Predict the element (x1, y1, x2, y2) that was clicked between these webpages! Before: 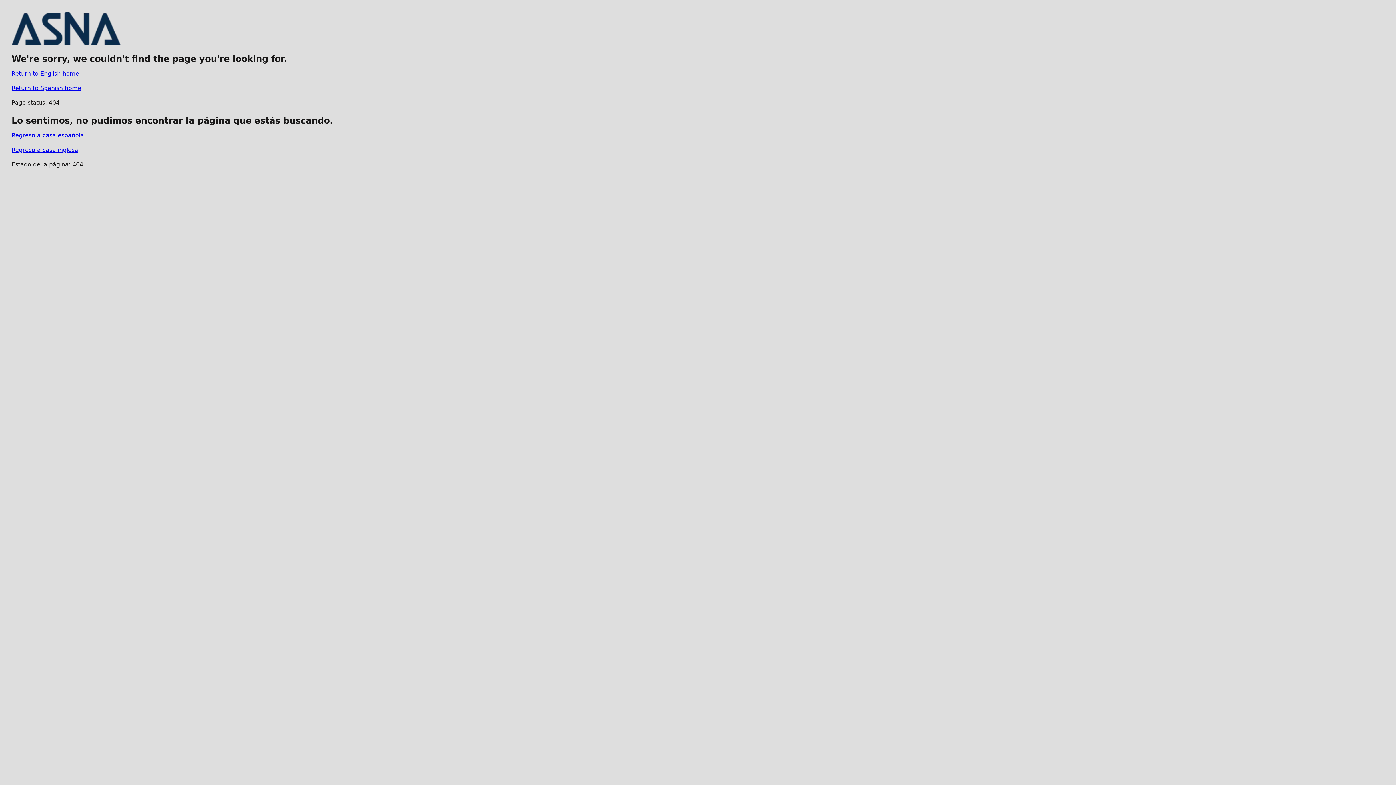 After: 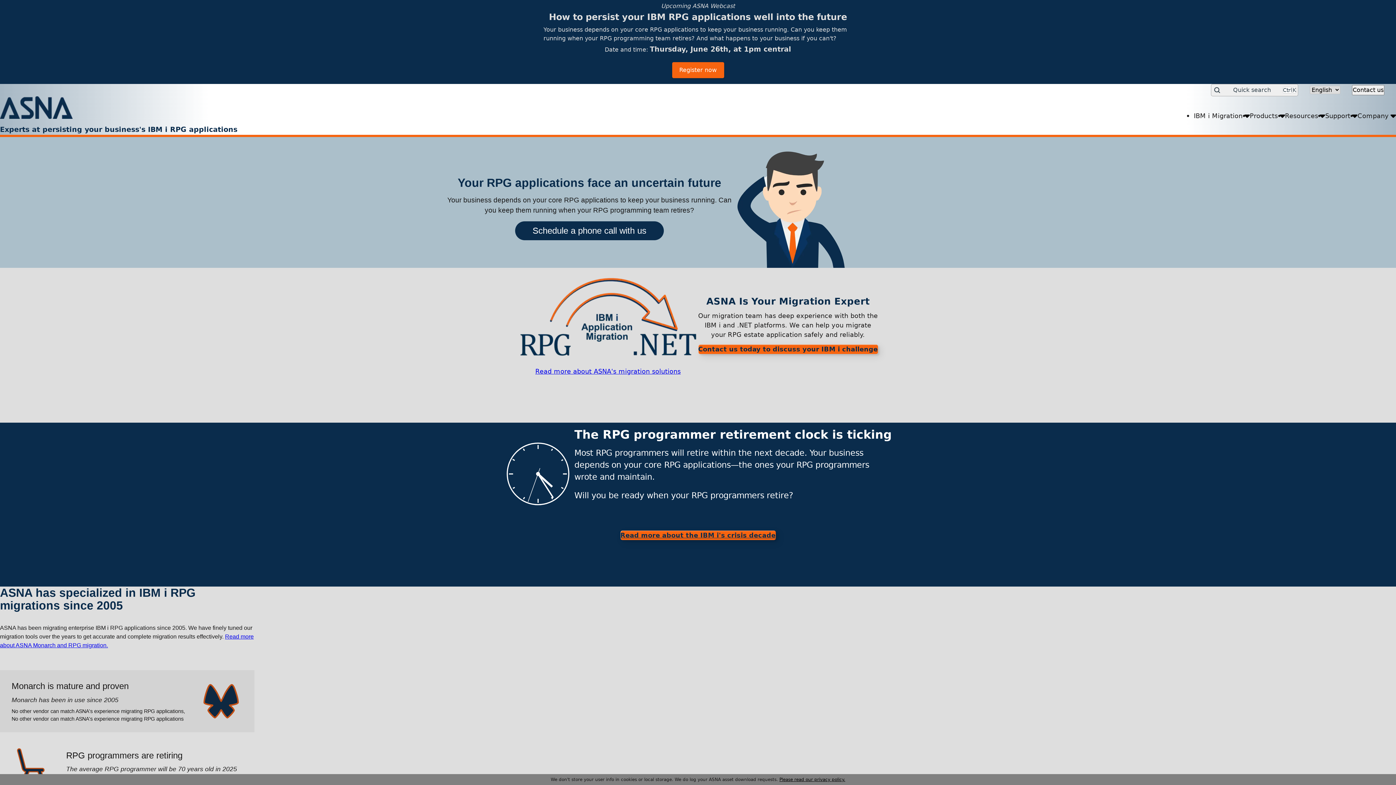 Action: label: Return to English home bbox: (11, 70, 79, 77)